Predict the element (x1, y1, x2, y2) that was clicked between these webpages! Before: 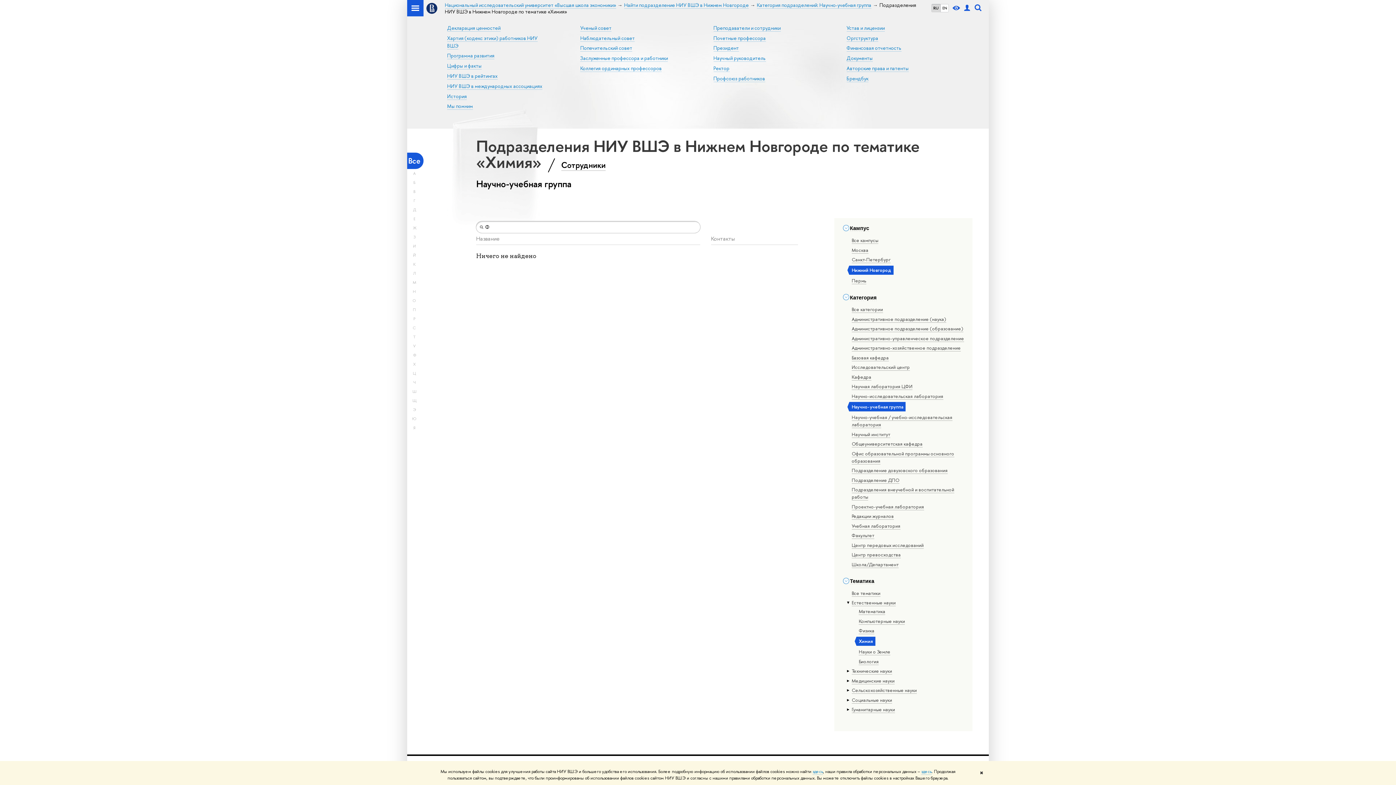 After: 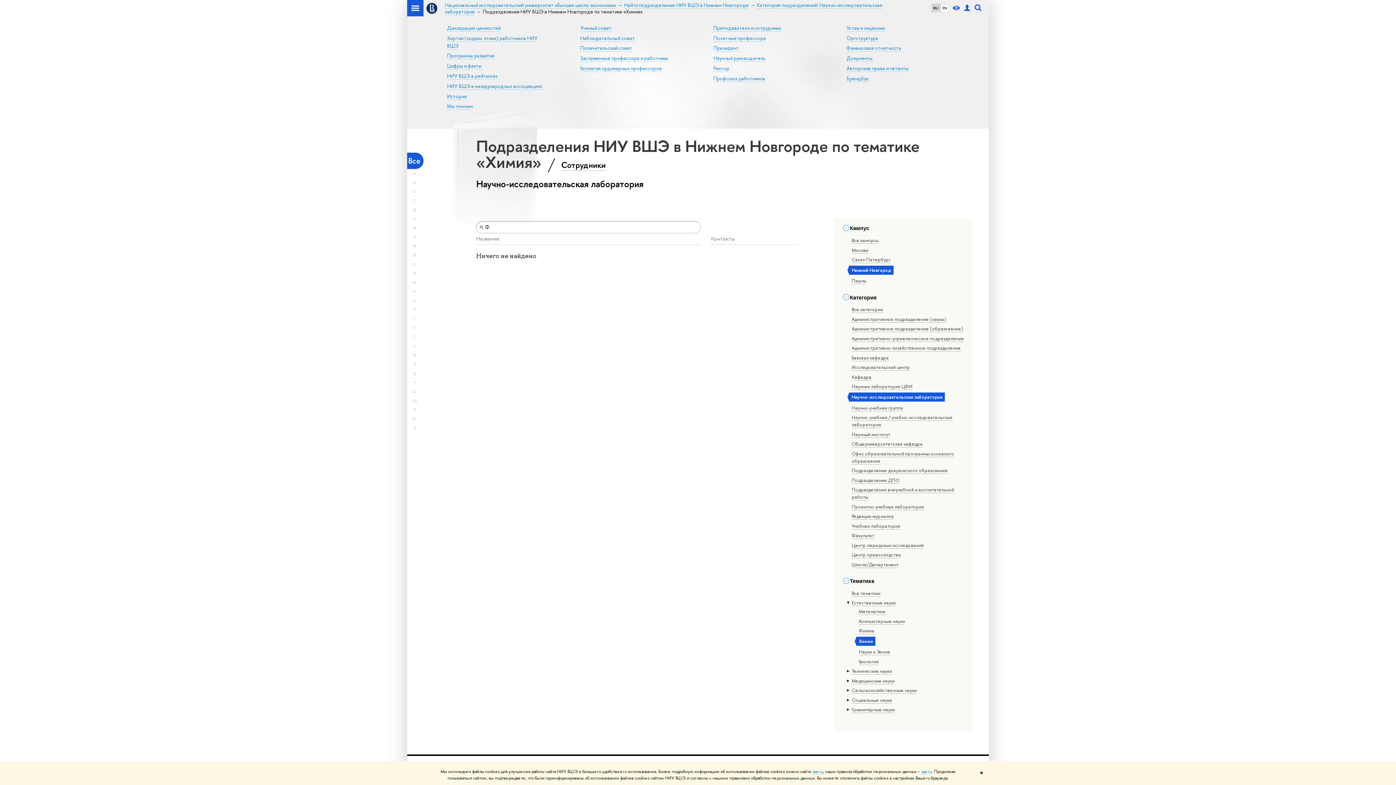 Action: bbox: (851, 393, 943, 399) label: Научно-исследовательская лаборатория